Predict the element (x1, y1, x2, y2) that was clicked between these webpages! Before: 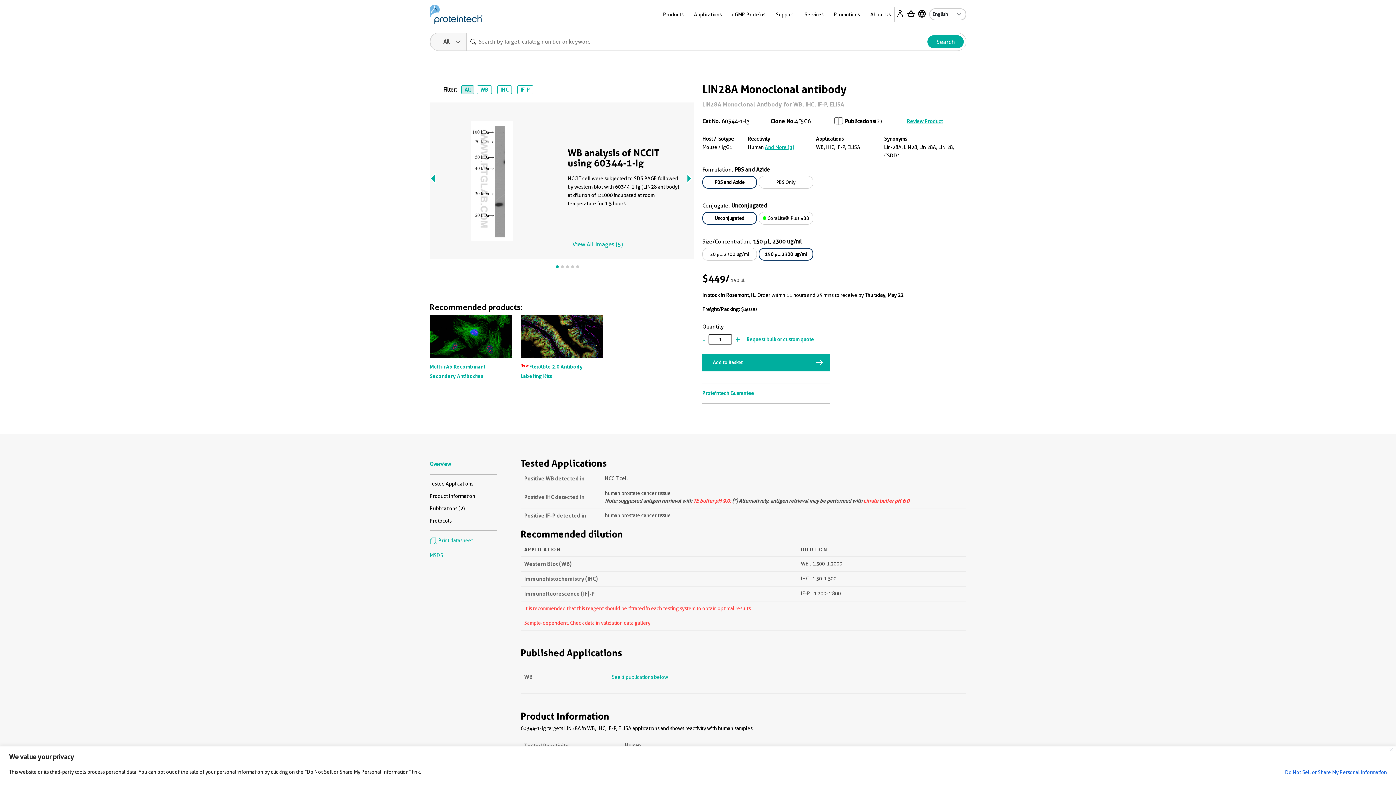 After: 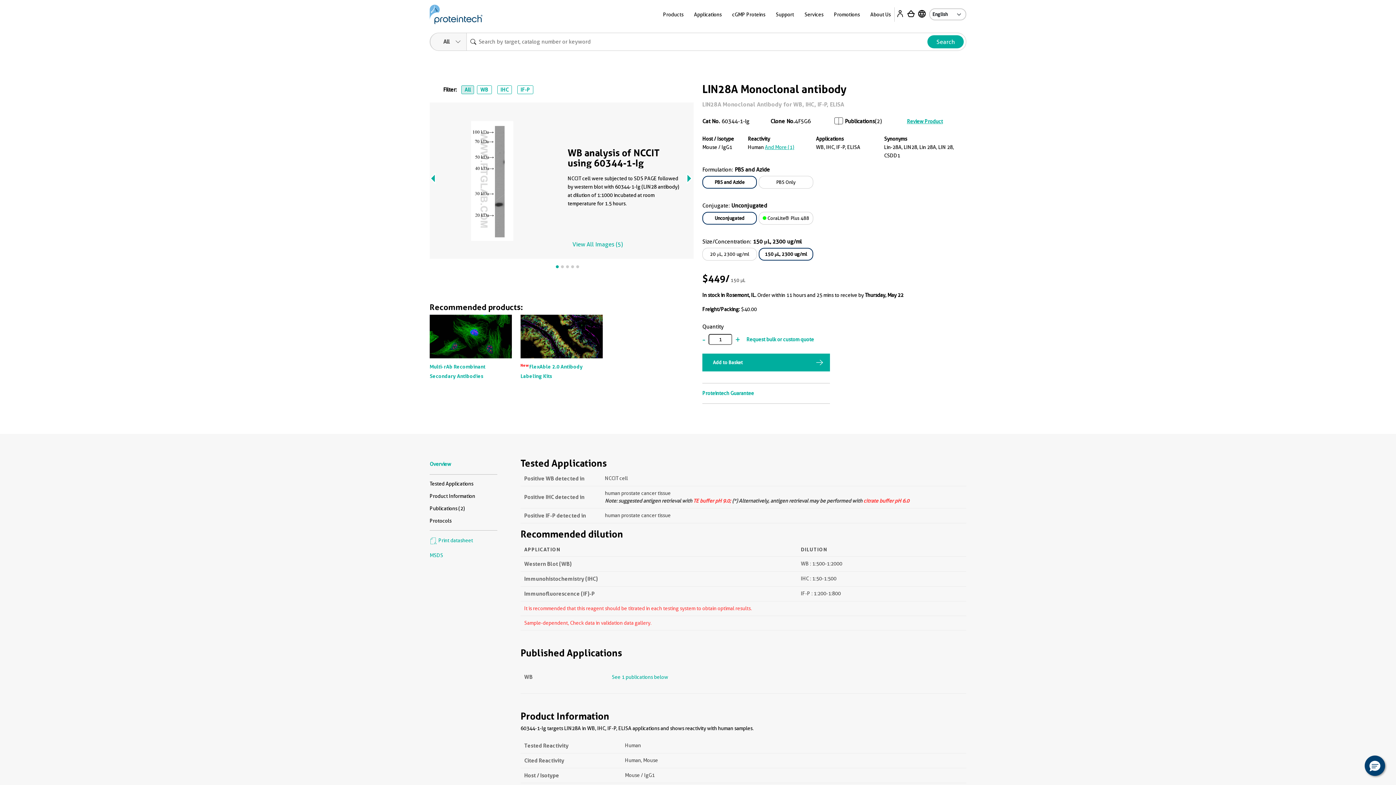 Action: label: Close bbox: (1389, 748, 1393, 751)